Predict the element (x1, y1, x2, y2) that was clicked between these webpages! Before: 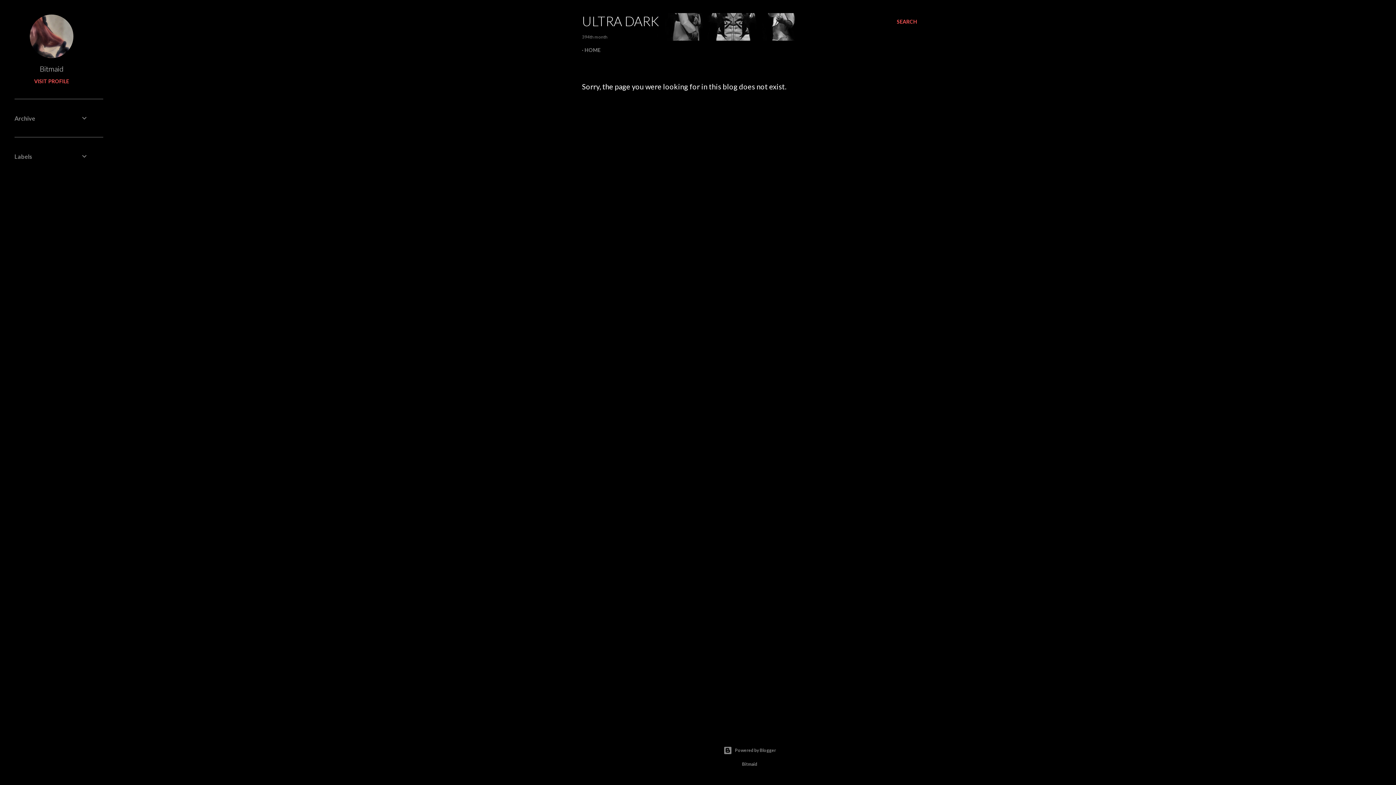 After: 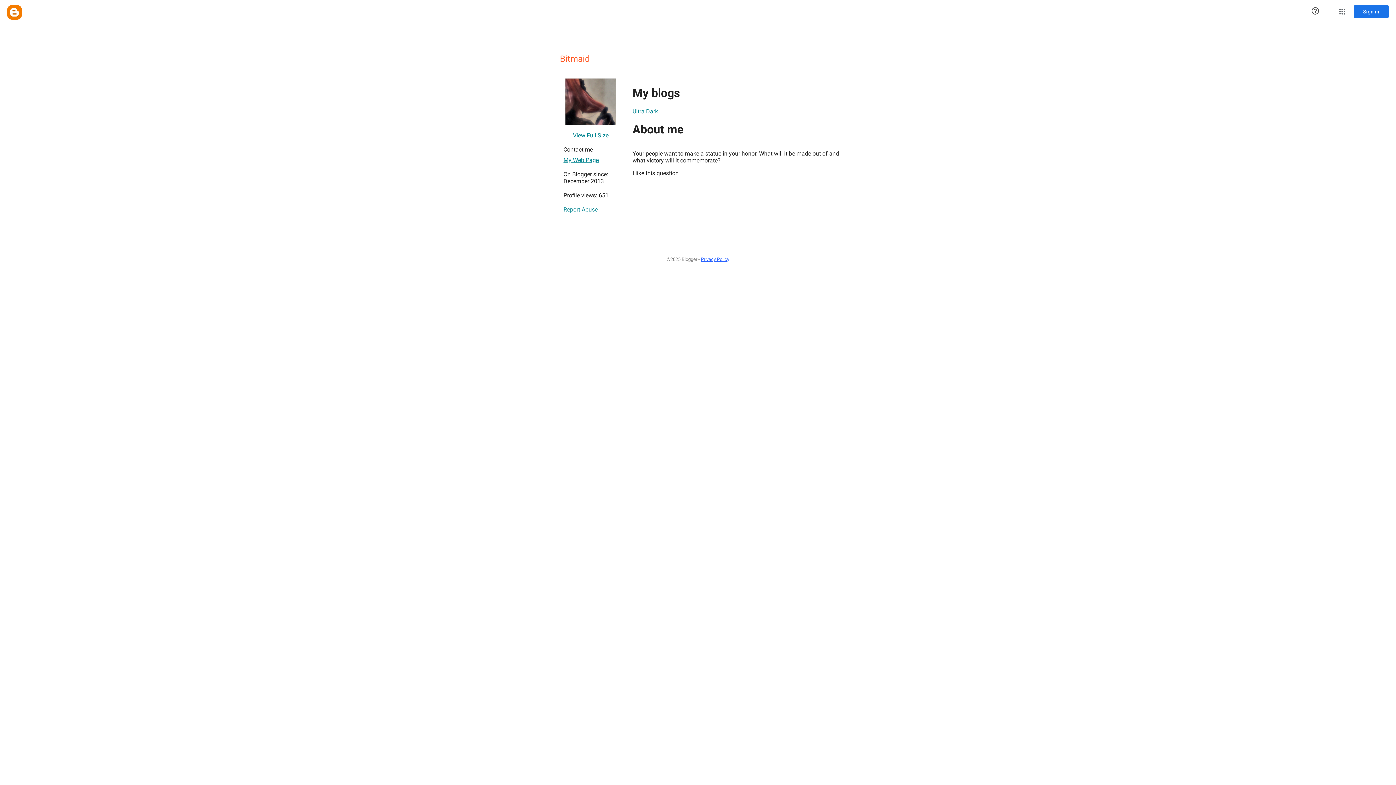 Action: bbox: (14, 64, 88, 73) label: Bitmaid